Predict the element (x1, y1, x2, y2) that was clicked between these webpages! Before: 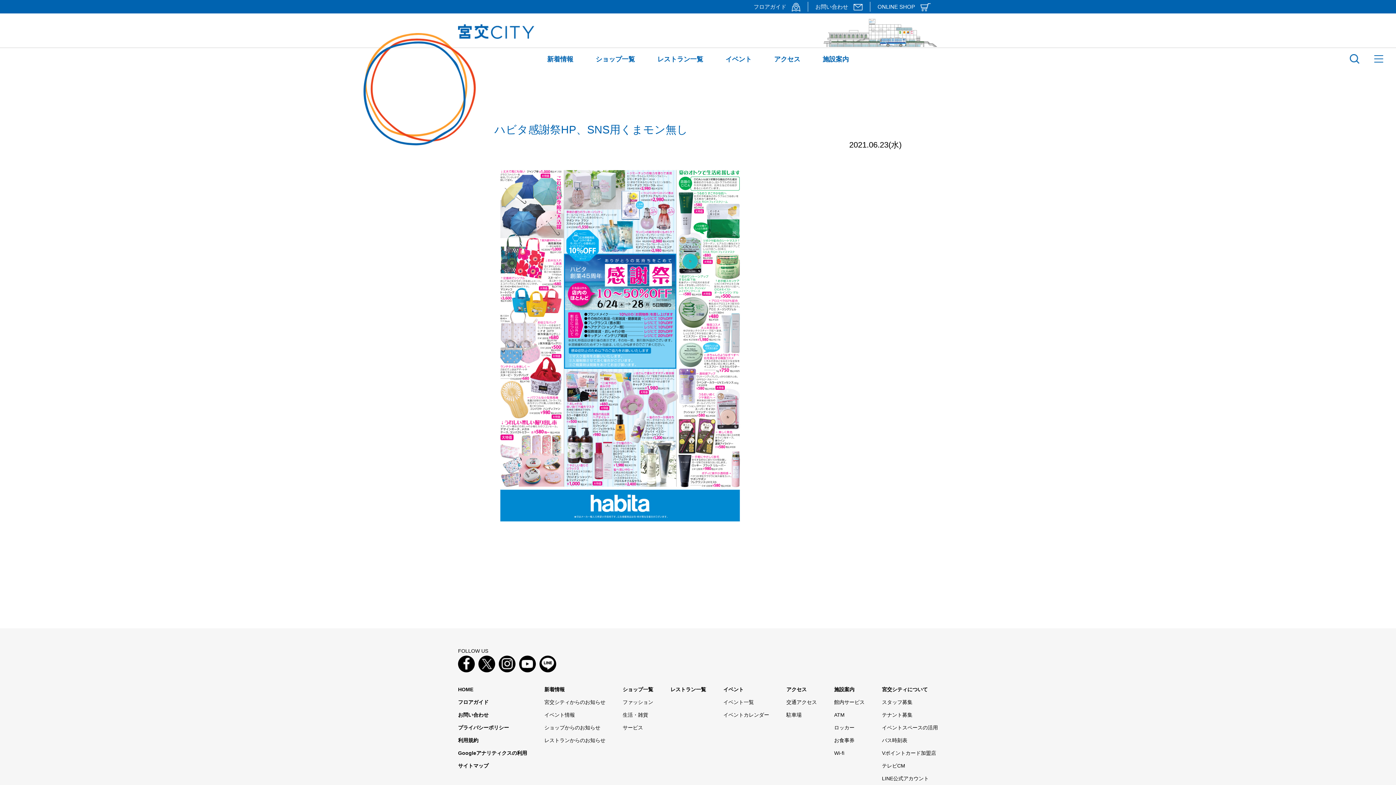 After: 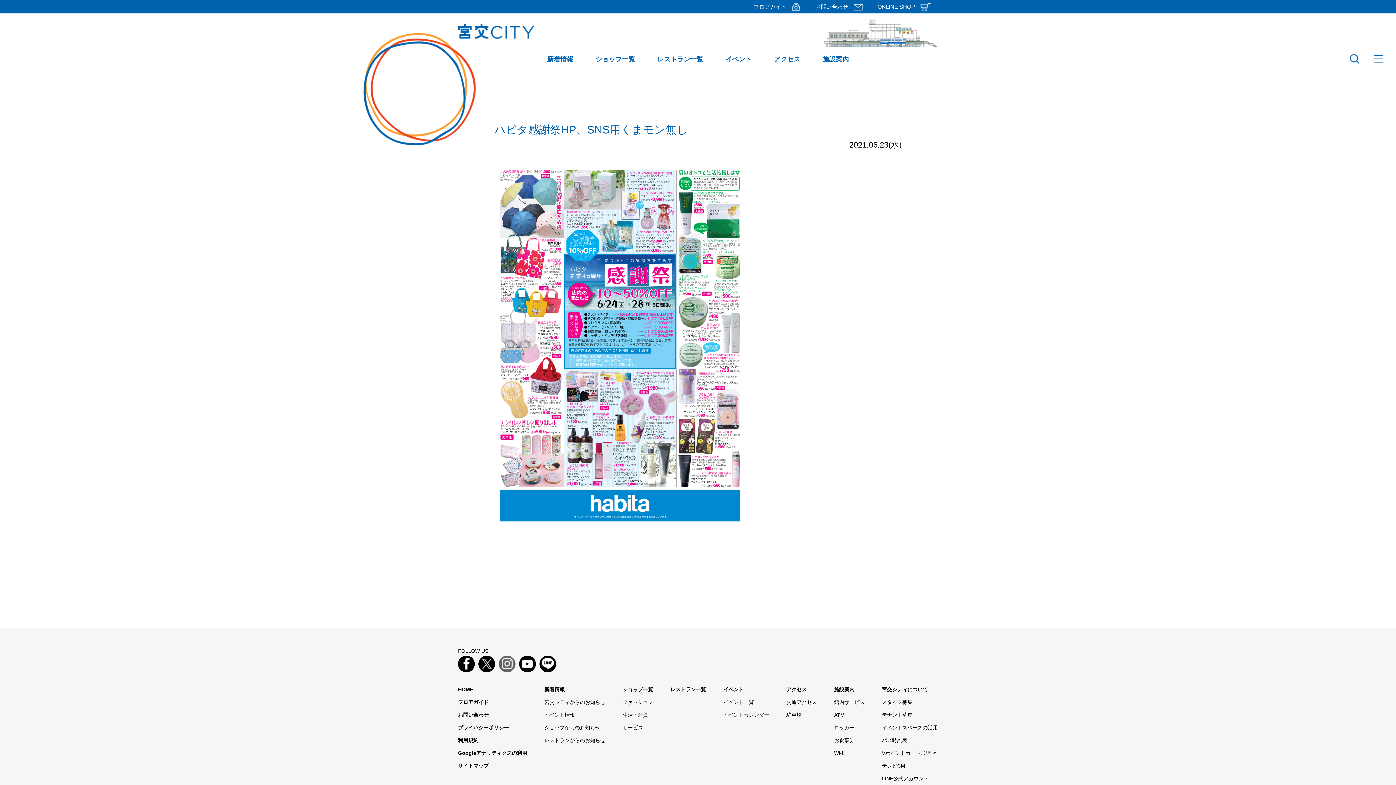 Action: bbox: (498, 655, 515, 672)